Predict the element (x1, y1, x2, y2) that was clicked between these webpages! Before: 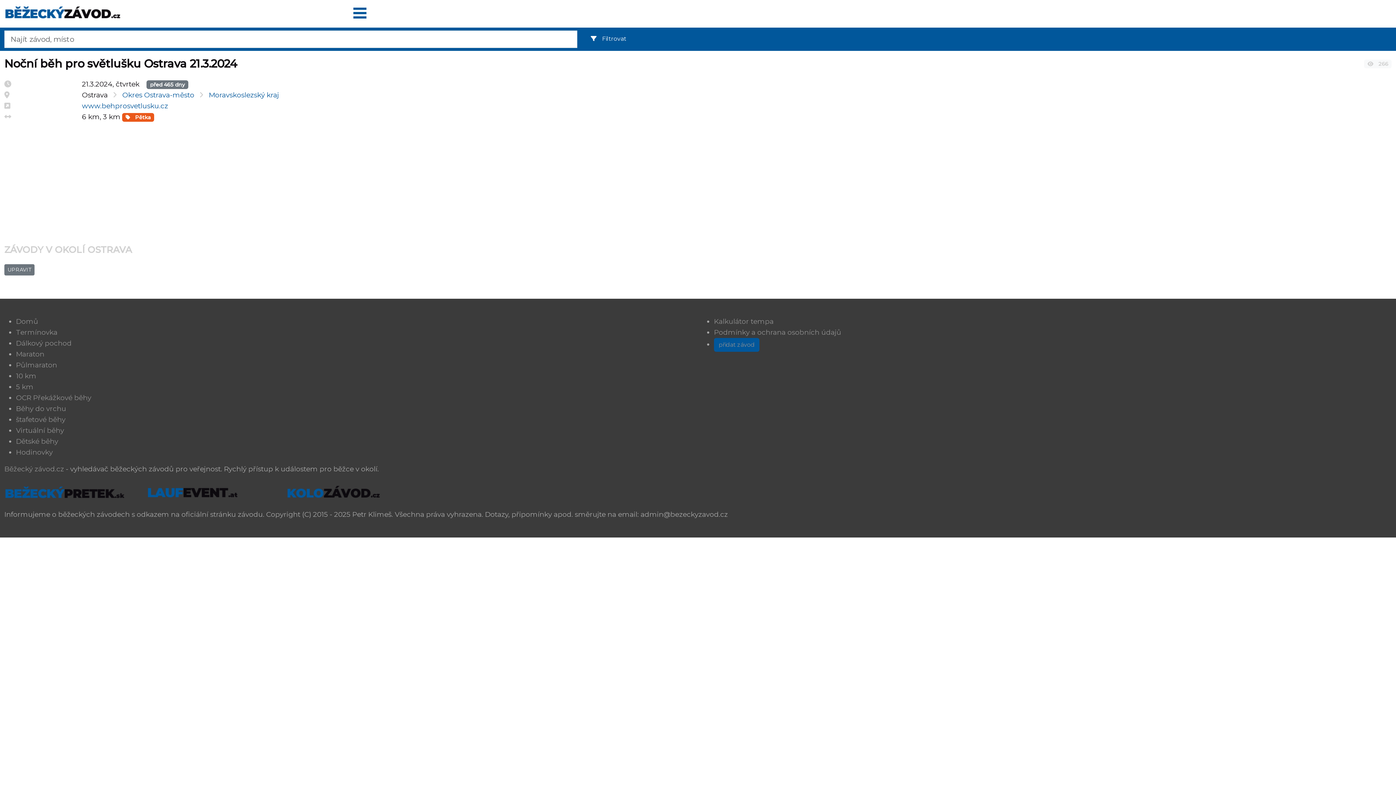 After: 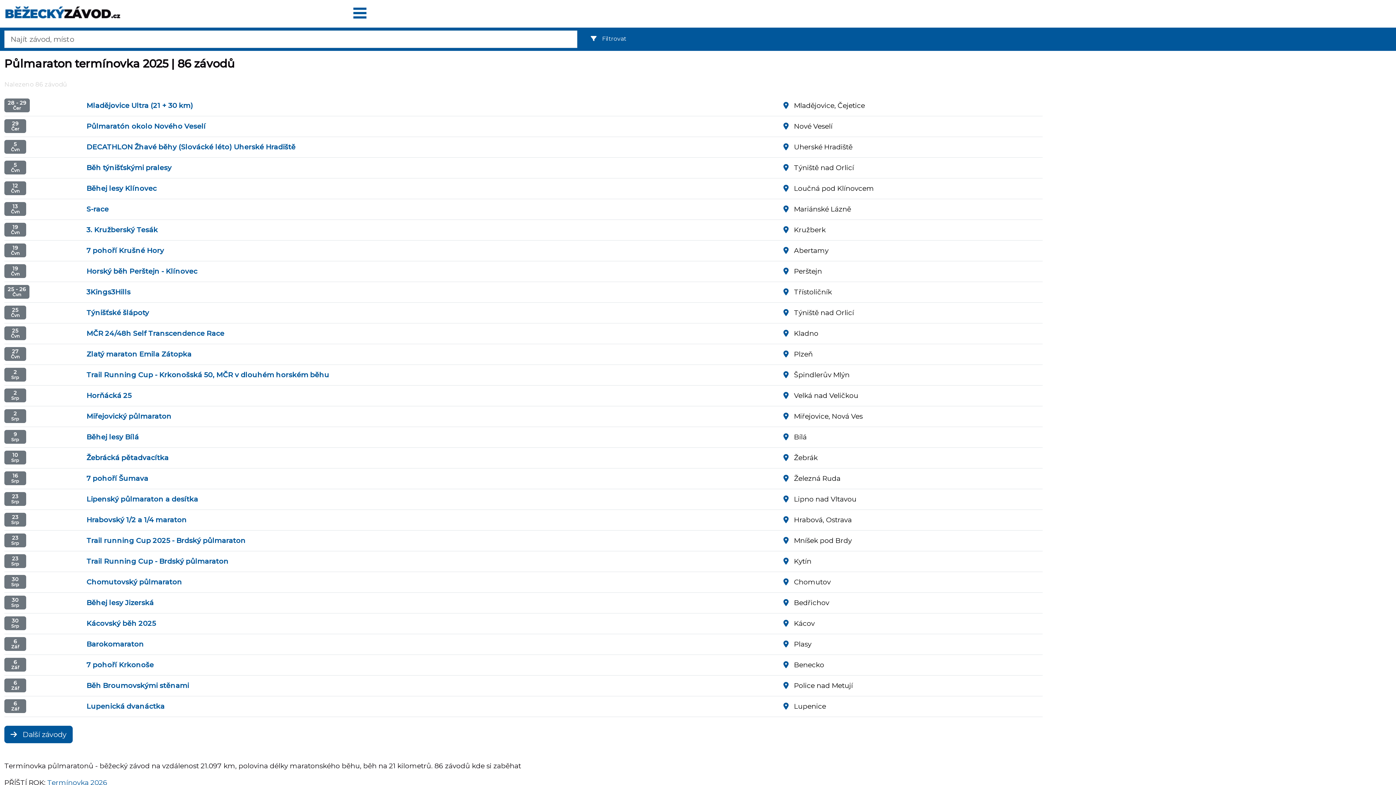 Action: label: Půlmaraton bbox: (16, 360, 57, 369)